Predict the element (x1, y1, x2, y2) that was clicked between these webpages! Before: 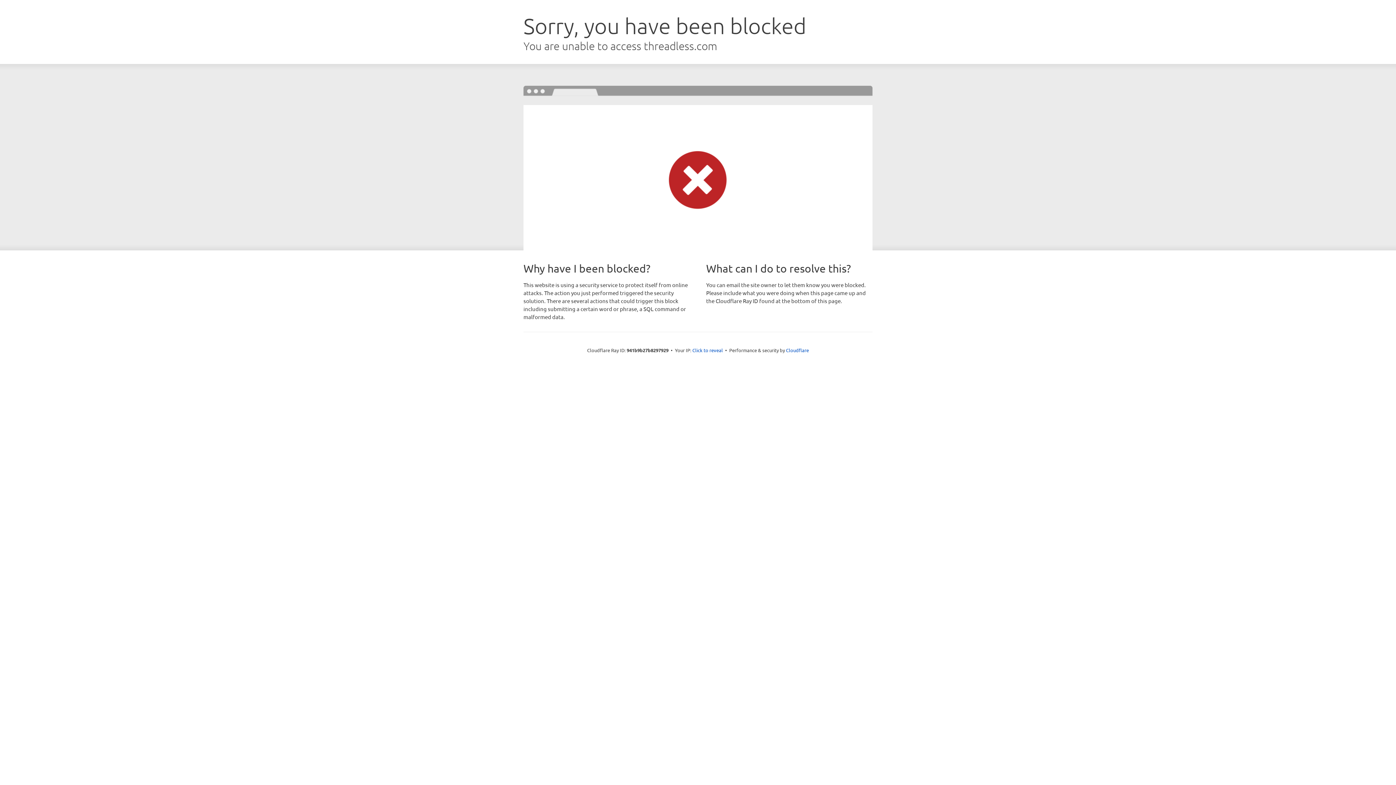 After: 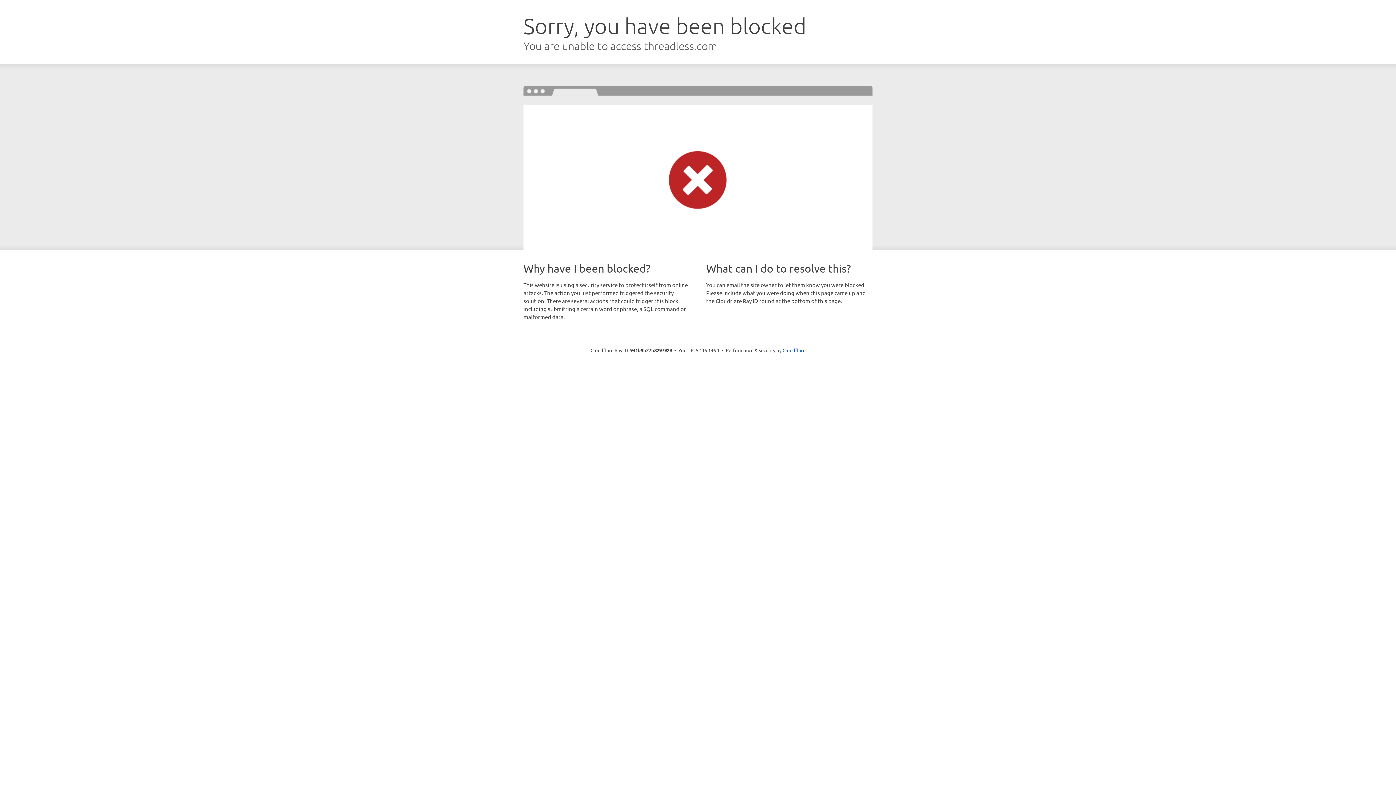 Action: label: Click to reveal bbox: (692, 346, 723, 353)